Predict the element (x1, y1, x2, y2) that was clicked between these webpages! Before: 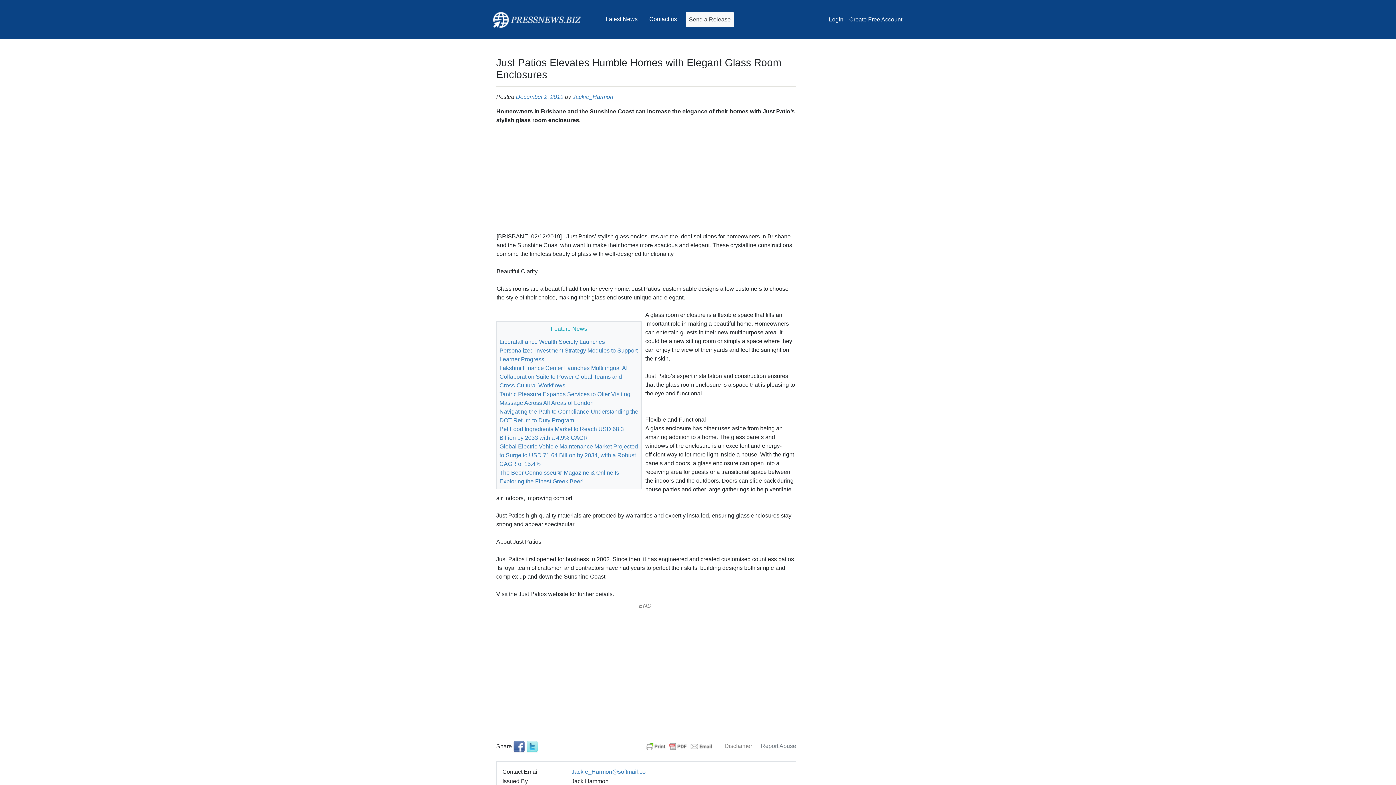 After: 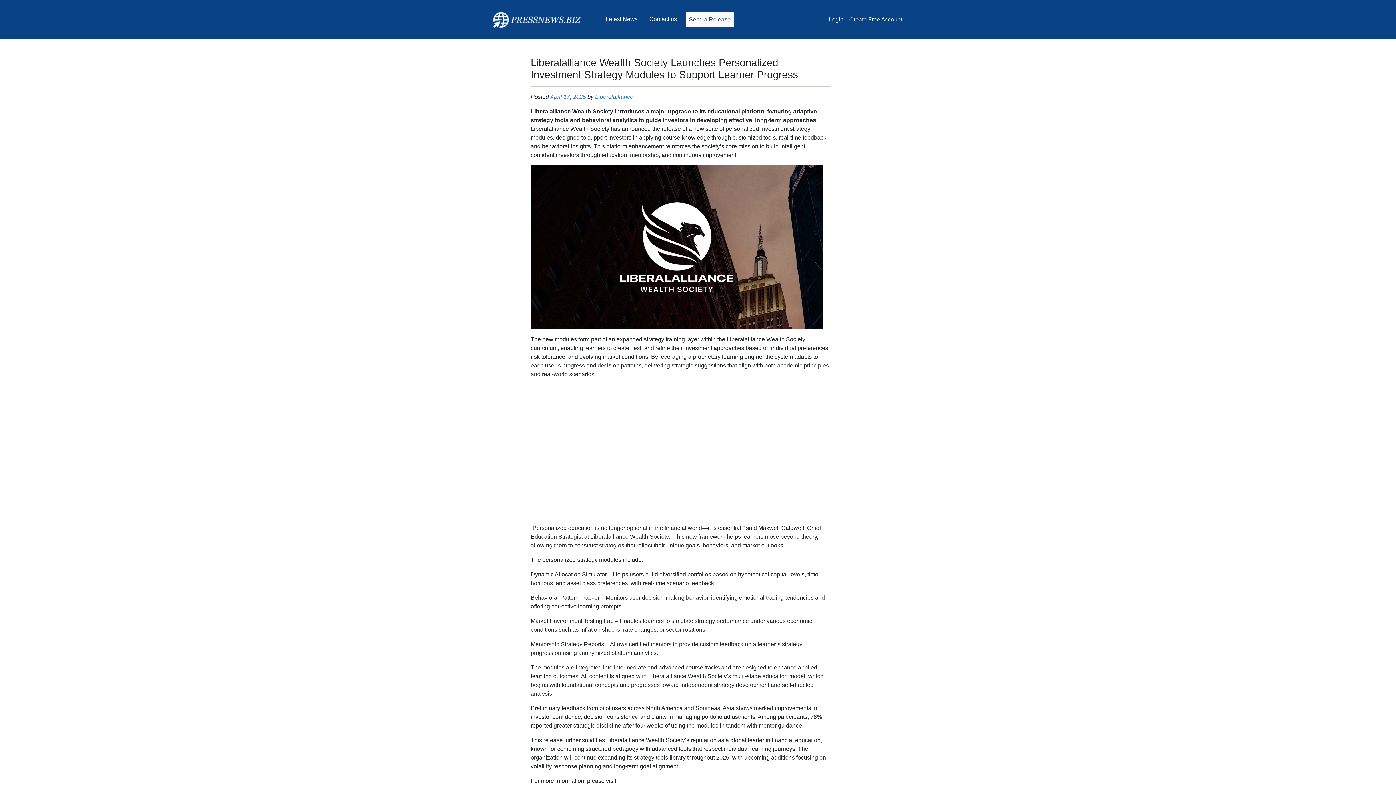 Action: label: Liberalalliance Wealth Society Launches Personalized Investment Strategy Modules to Support Learner Progress bbox: (499, 338, 637, 362)